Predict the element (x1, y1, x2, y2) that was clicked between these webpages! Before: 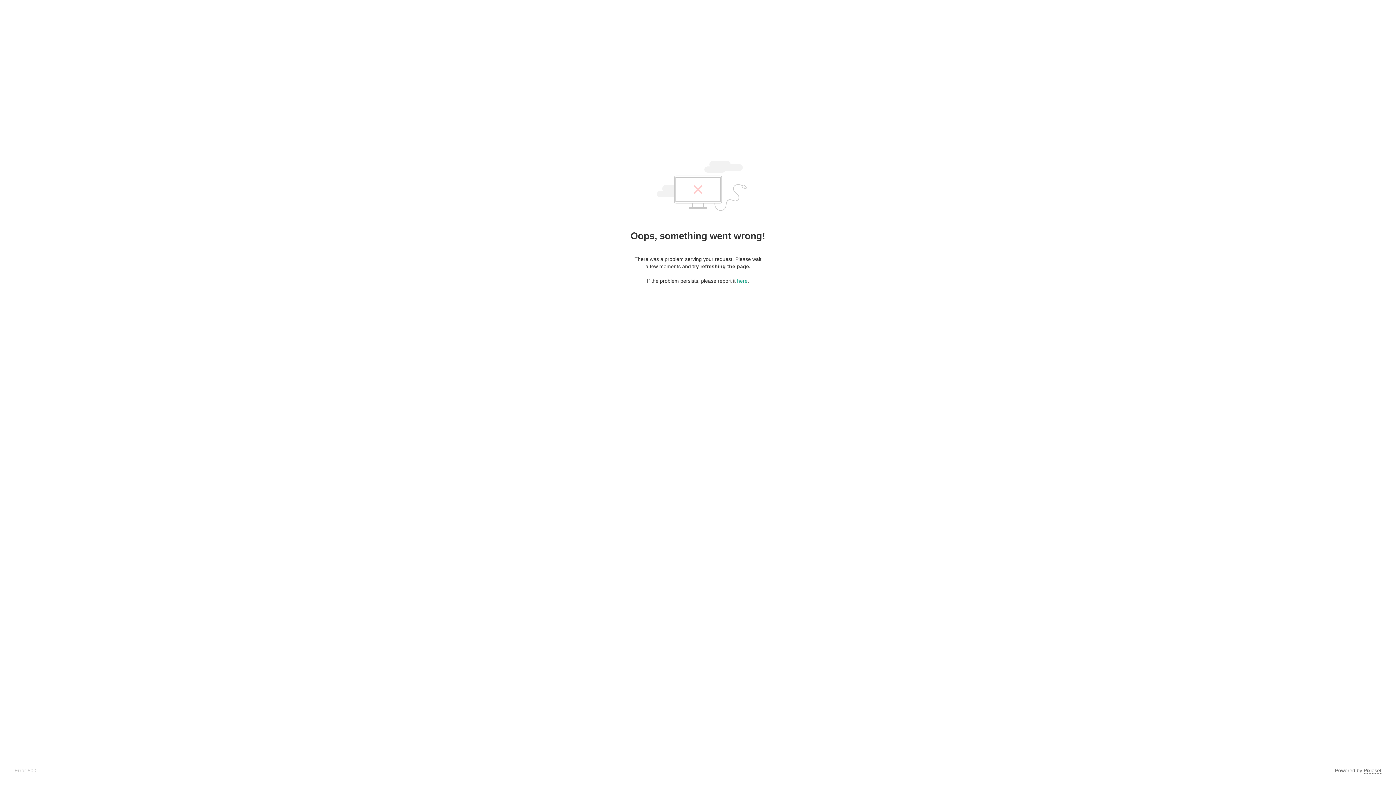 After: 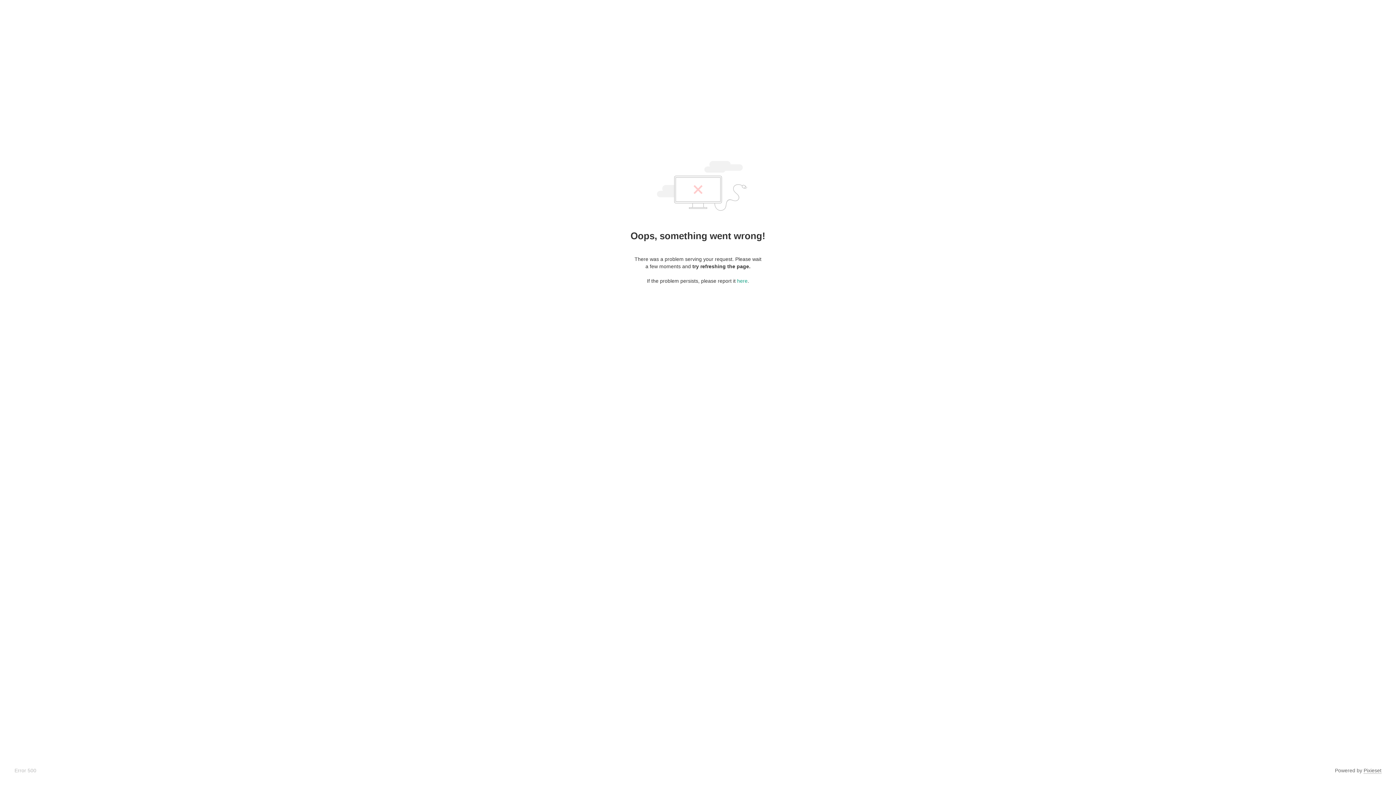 Action: bbox: (1364, 768, 1381, 774) label: Pixieset